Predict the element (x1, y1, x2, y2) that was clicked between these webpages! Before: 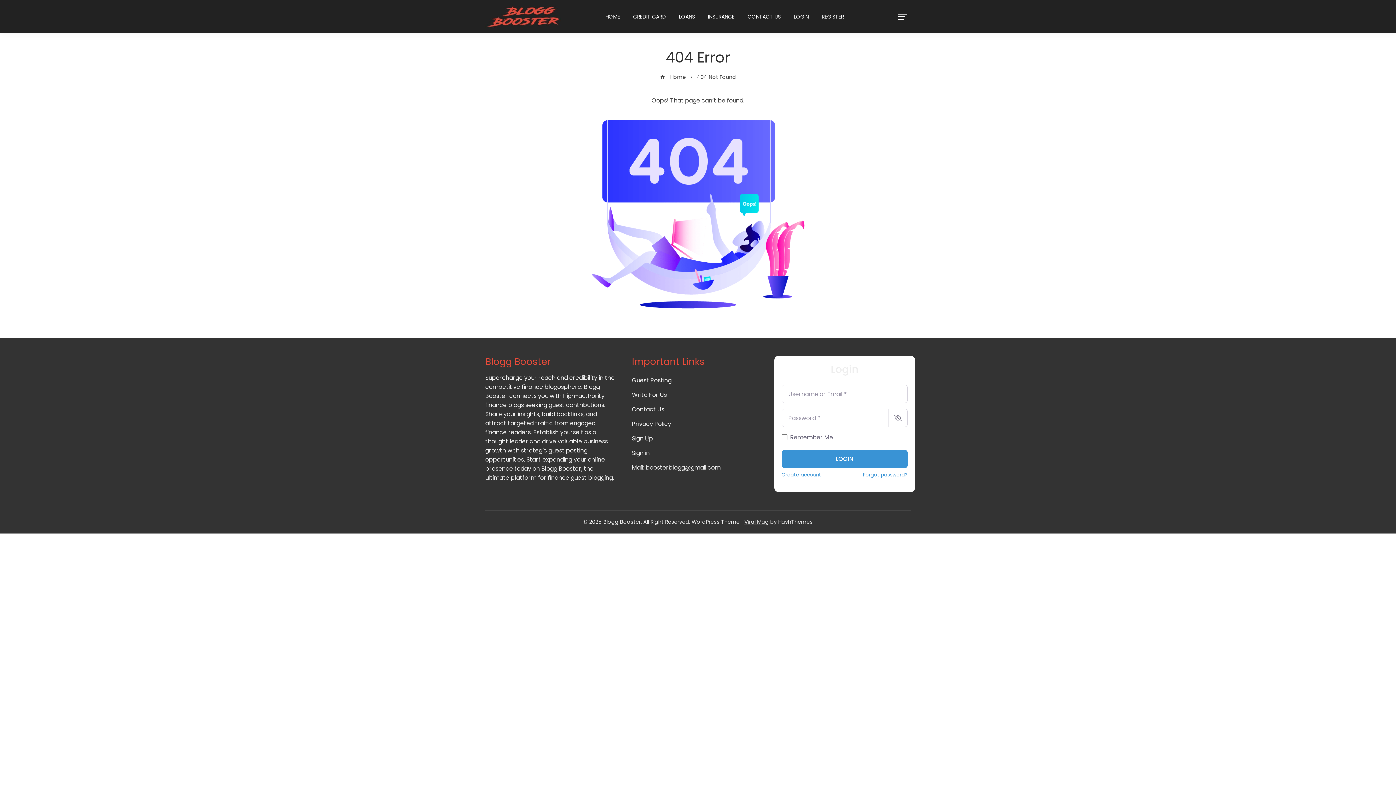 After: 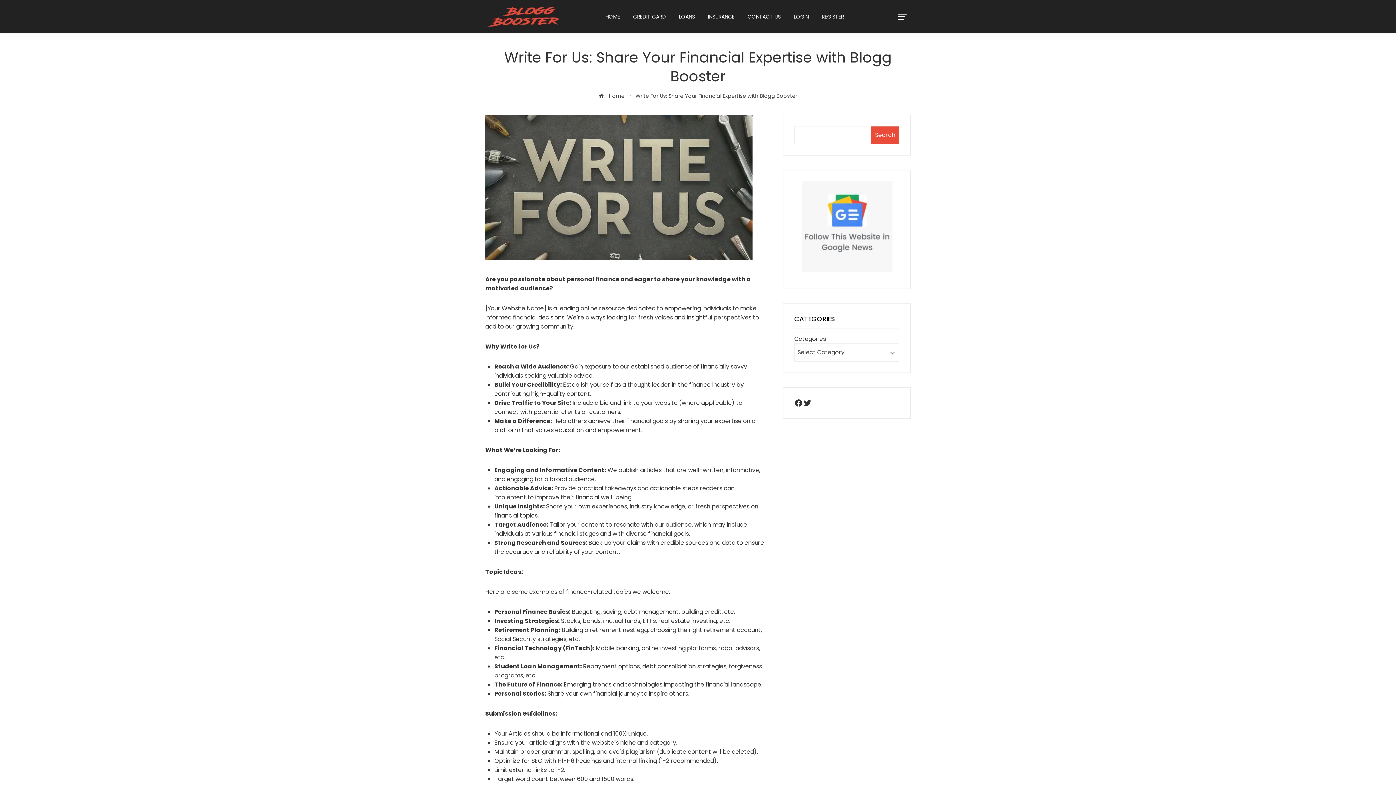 Action: label: Write For Us bbox: (632, 390, 667, 399)